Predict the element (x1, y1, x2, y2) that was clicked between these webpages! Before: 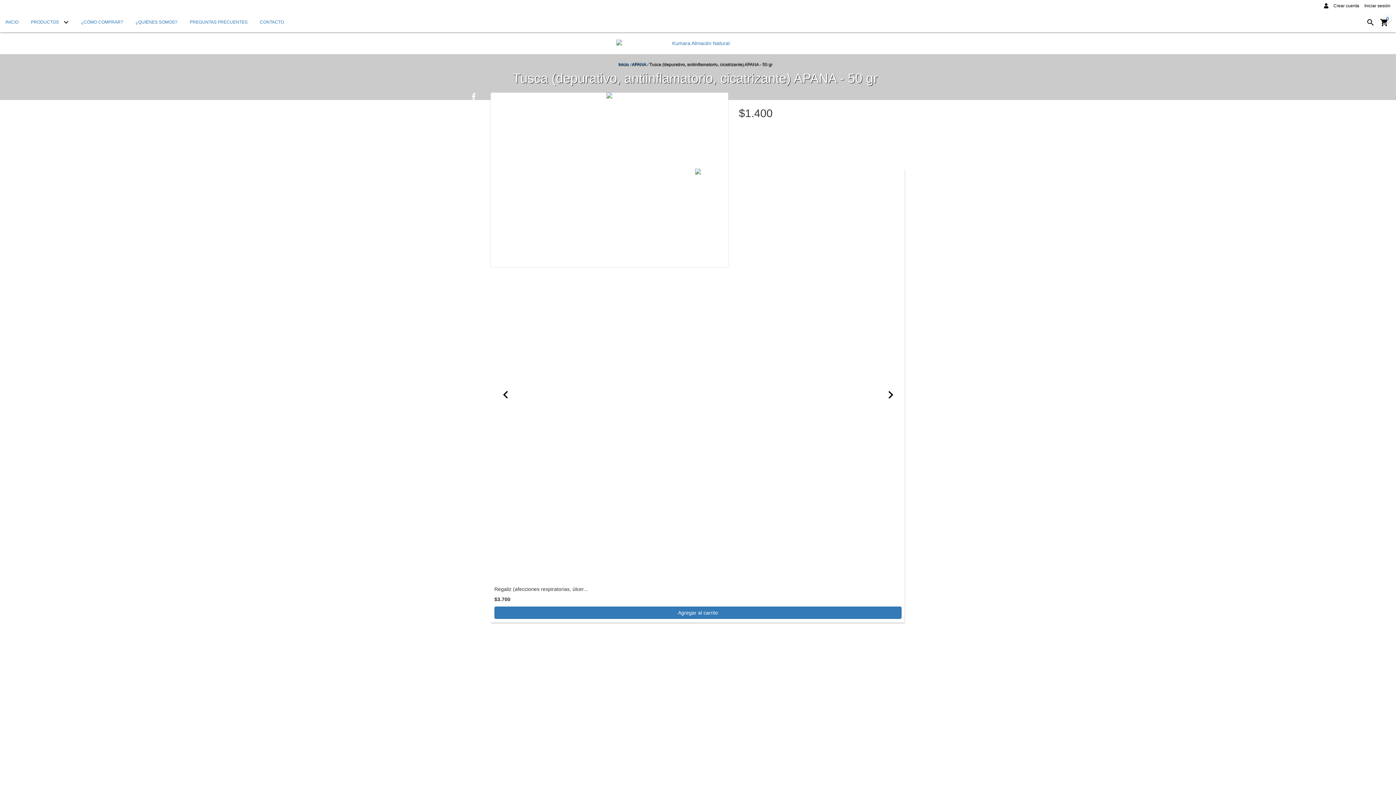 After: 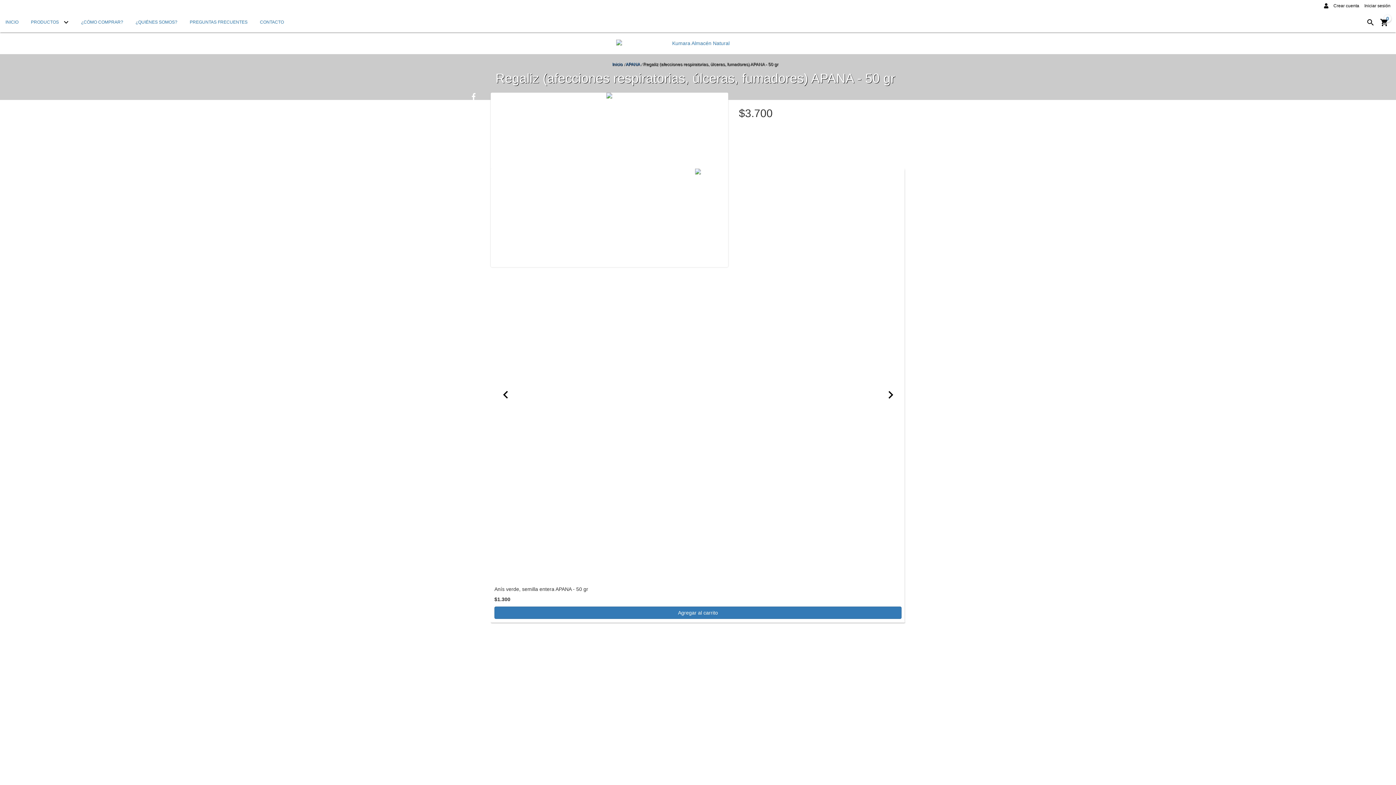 Action: bbox: (494, 586, 901, 592) label: Regaliz (afecciones respiratorias, úlceras, fumadores) APANA - 50 gr